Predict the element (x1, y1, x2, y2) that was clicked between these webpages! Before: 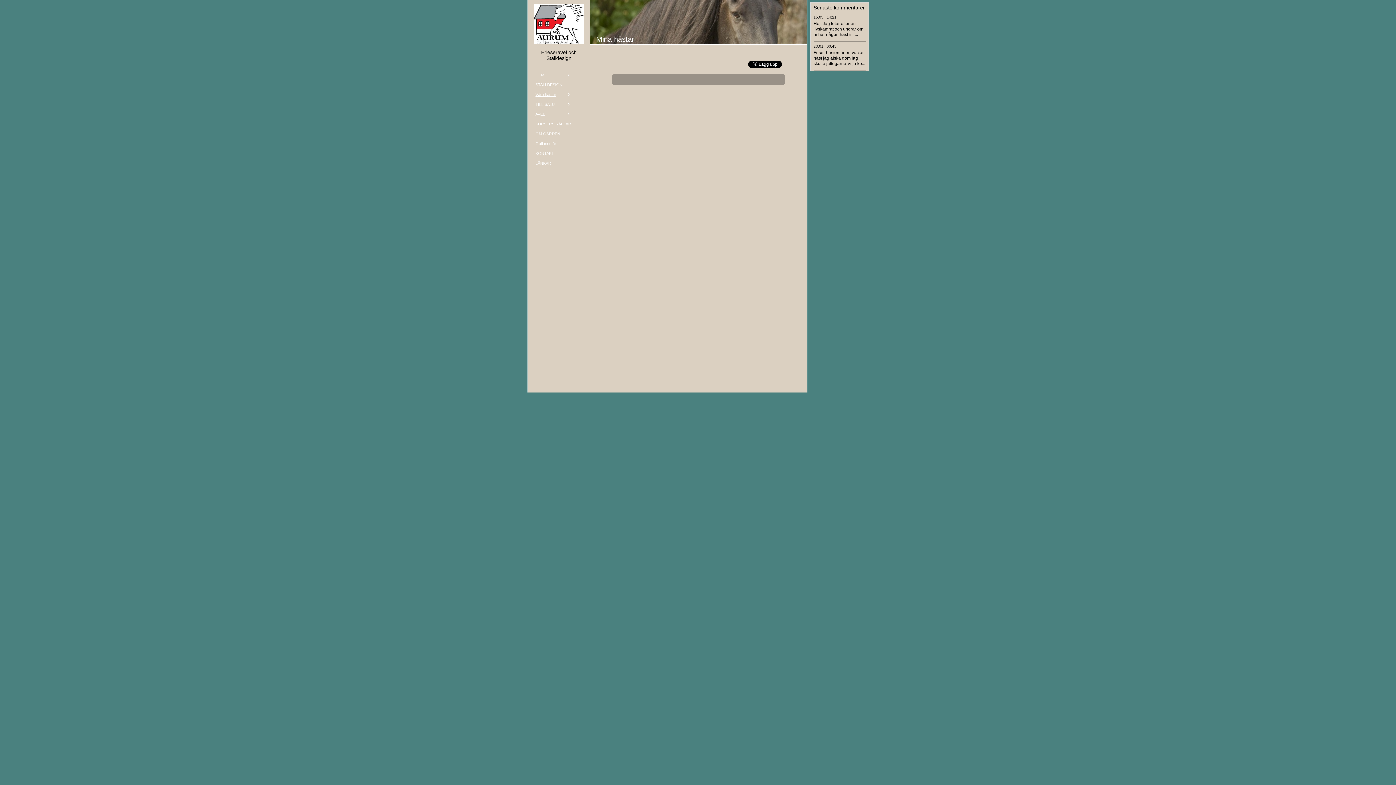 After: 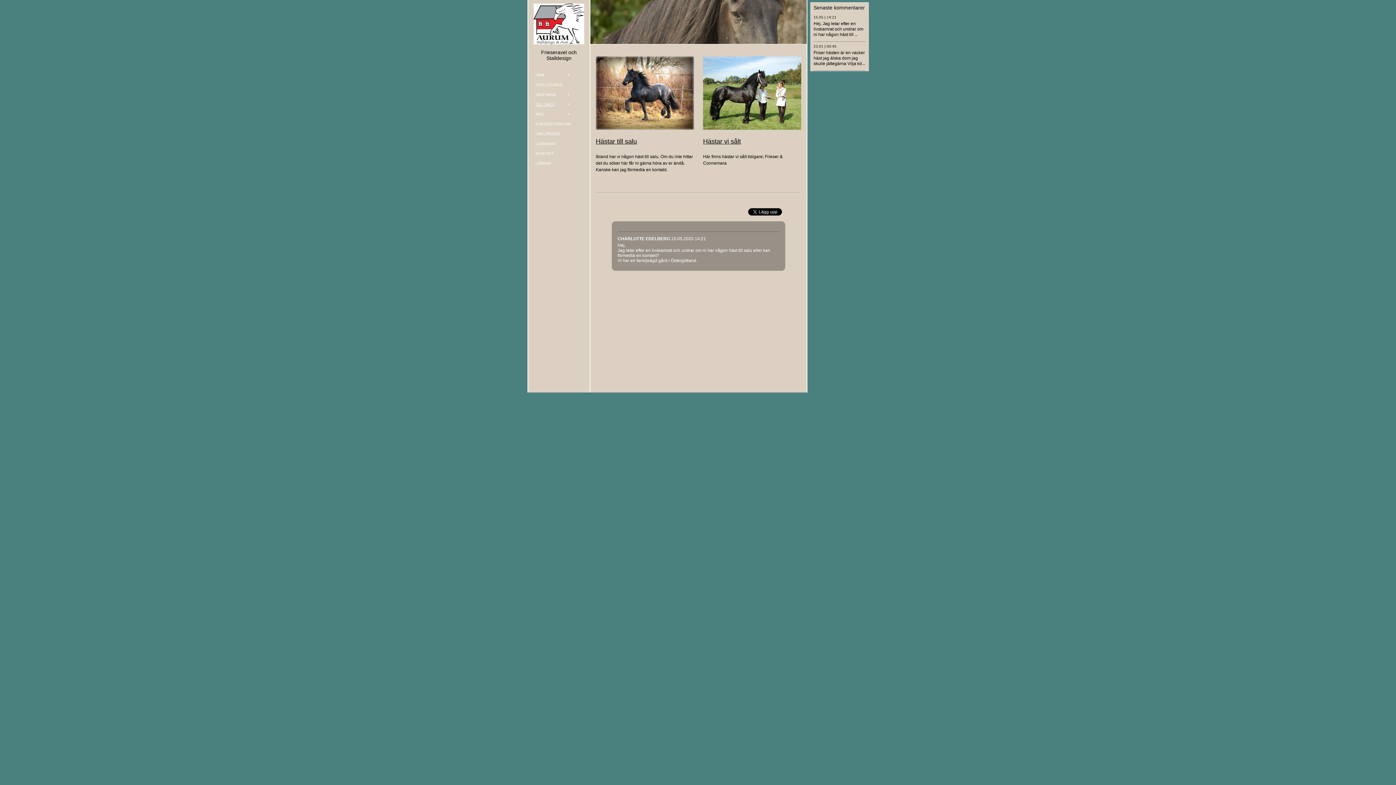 Action: bbox: (528, 99, 578, 109) label: TILL SALU